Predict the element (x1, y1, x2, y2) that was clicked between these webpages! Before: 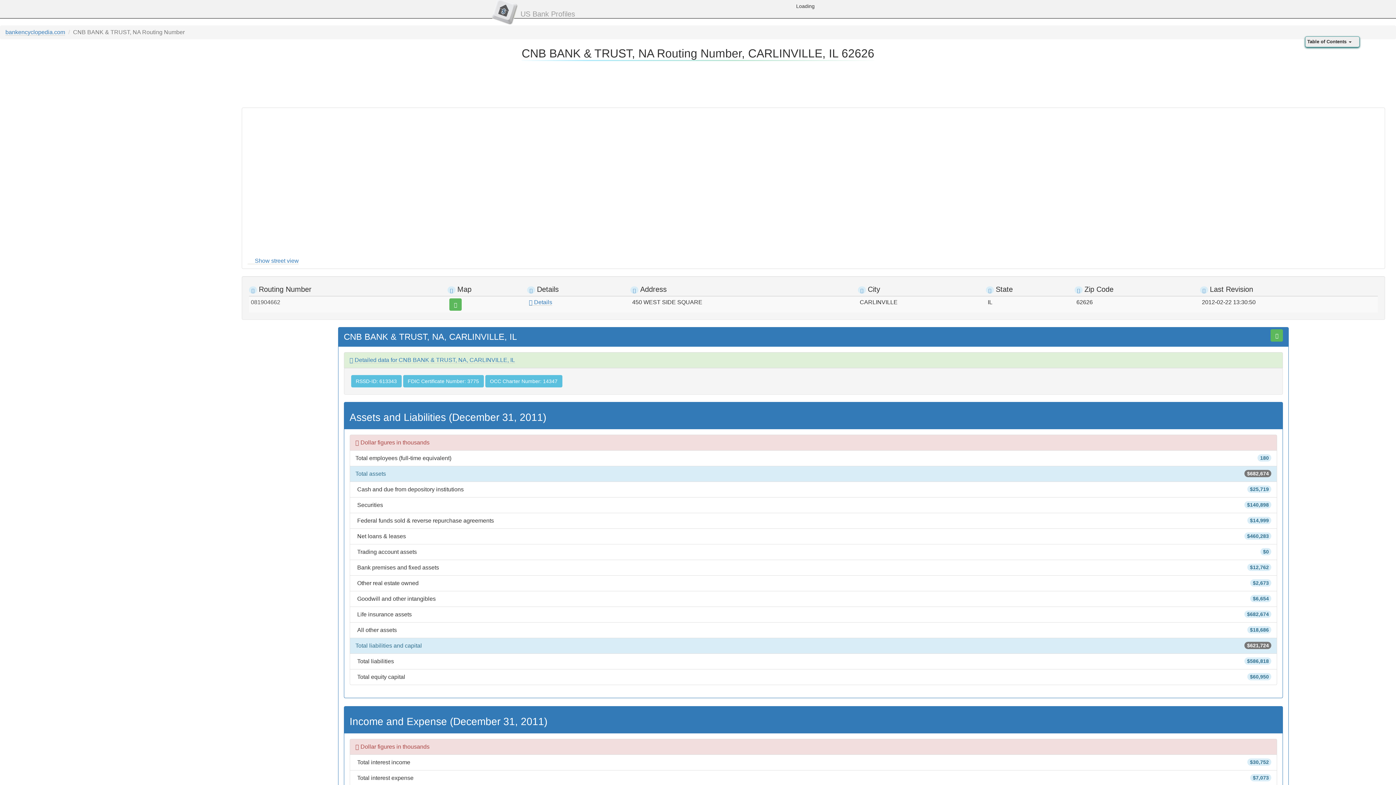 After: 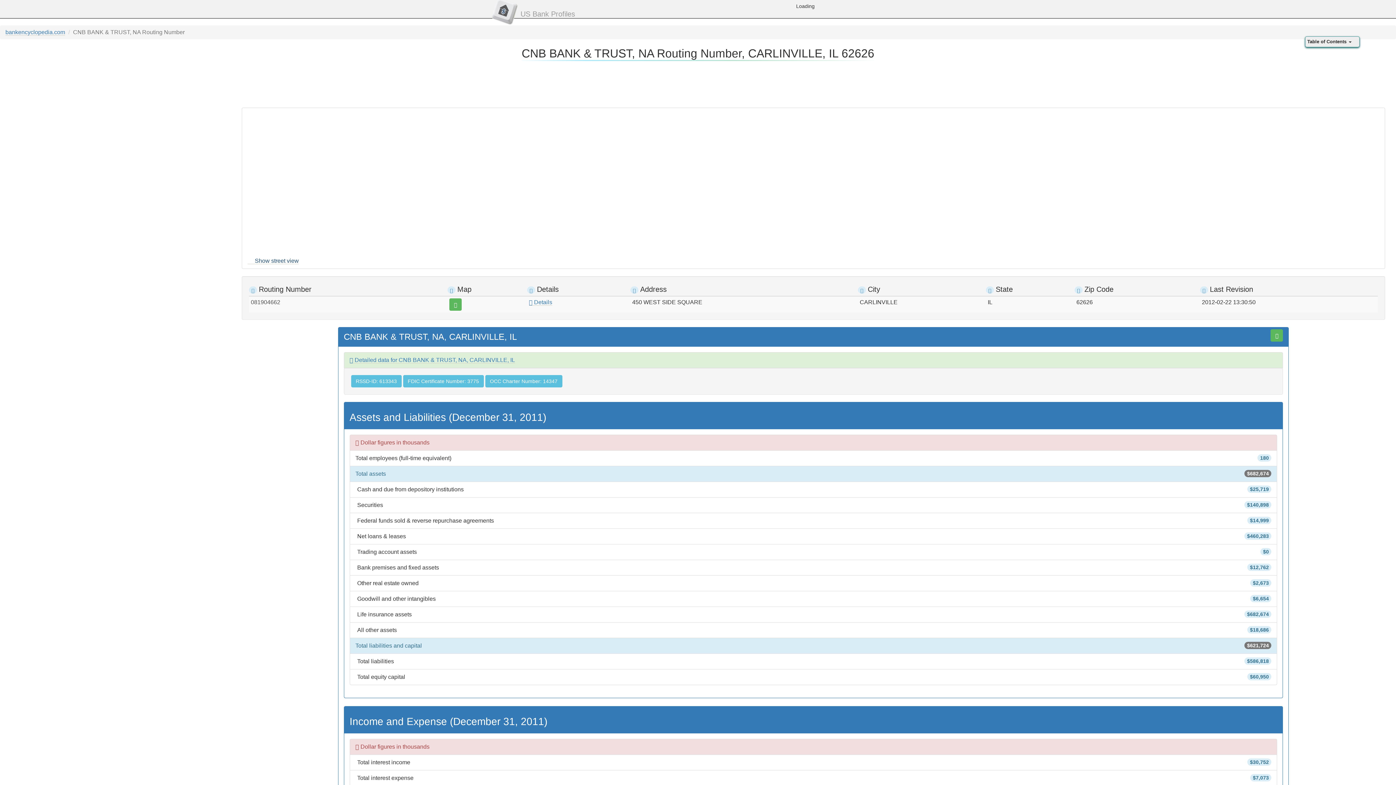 Action: label: Show street view bbox: (247, 257, 298, 264)